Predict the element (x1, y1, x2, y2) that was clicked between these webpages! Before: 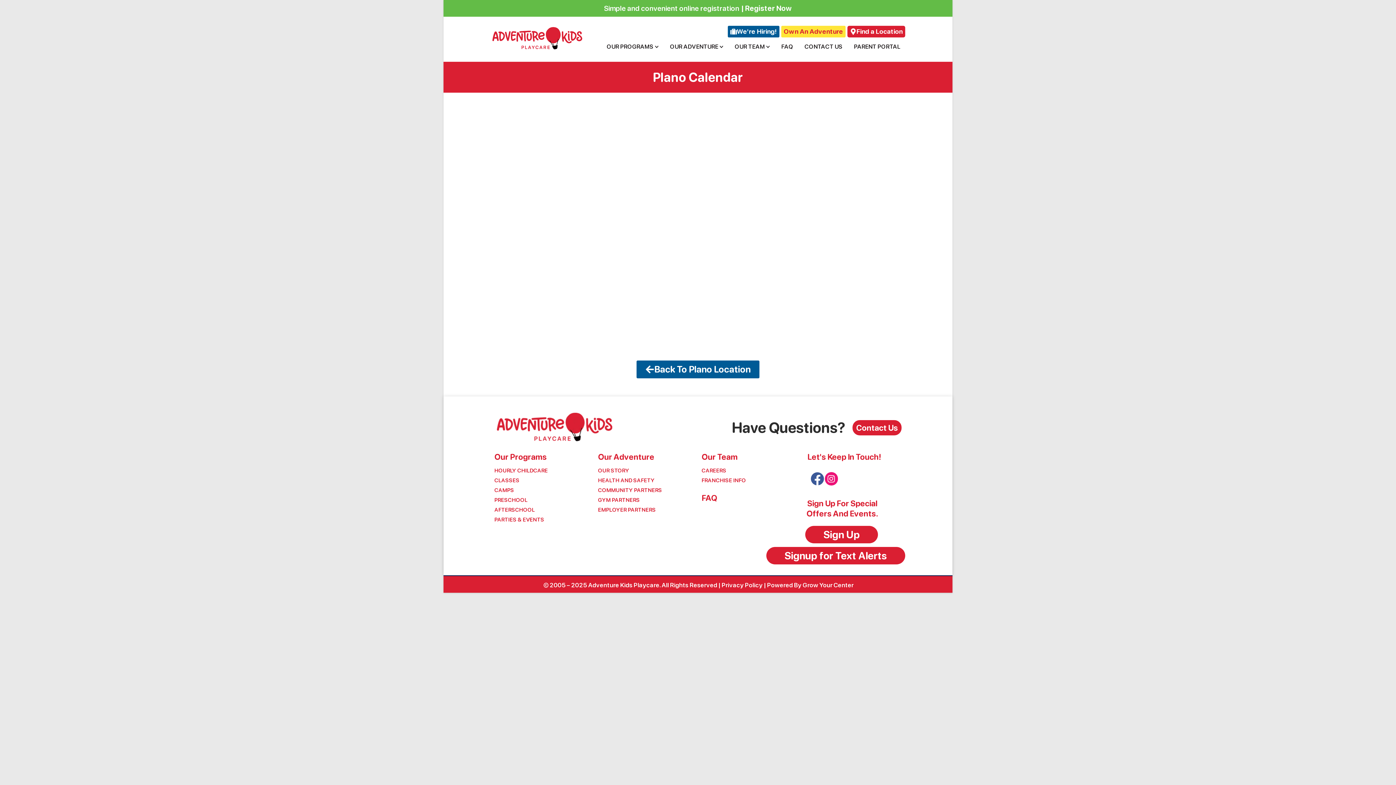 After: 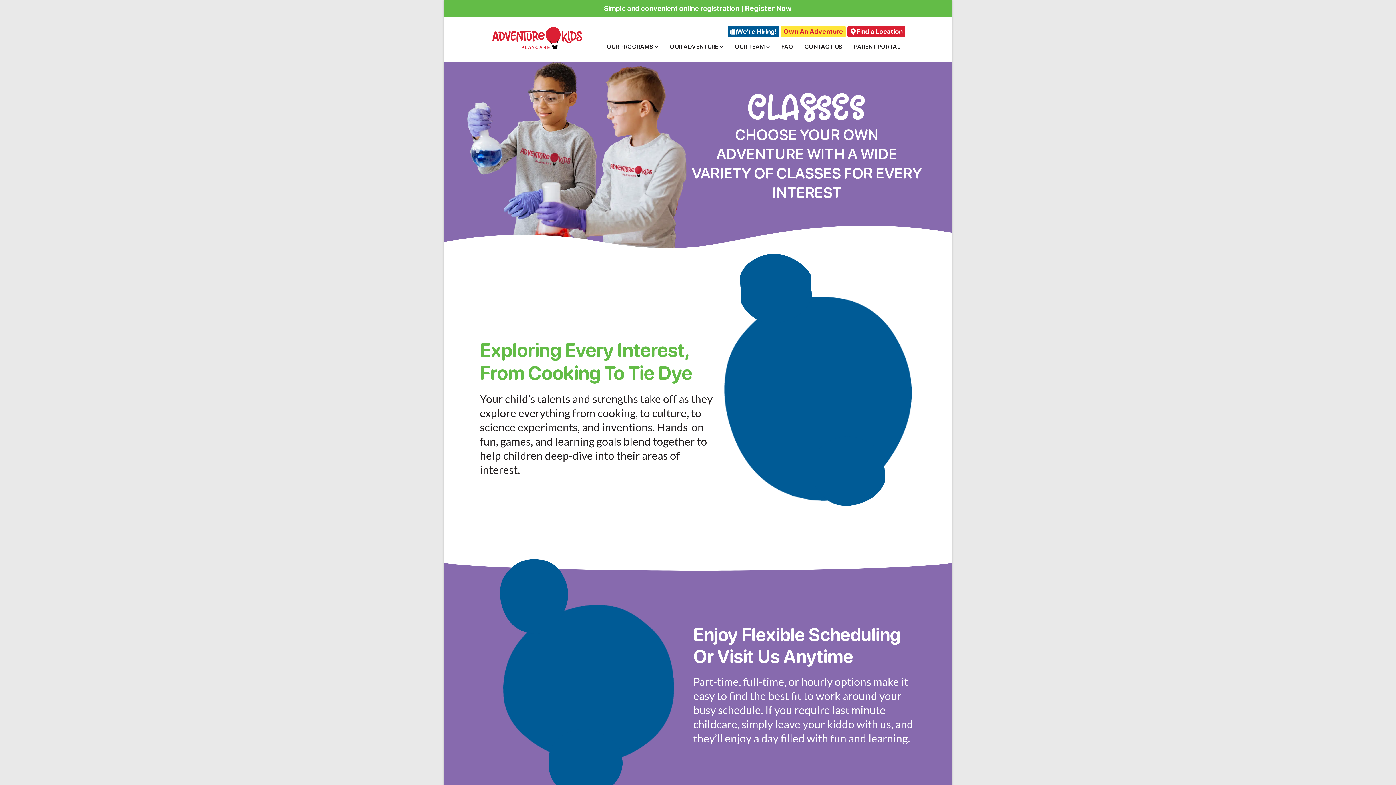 Action: bbox: (494, 476, 590, 485) label: CLASSES